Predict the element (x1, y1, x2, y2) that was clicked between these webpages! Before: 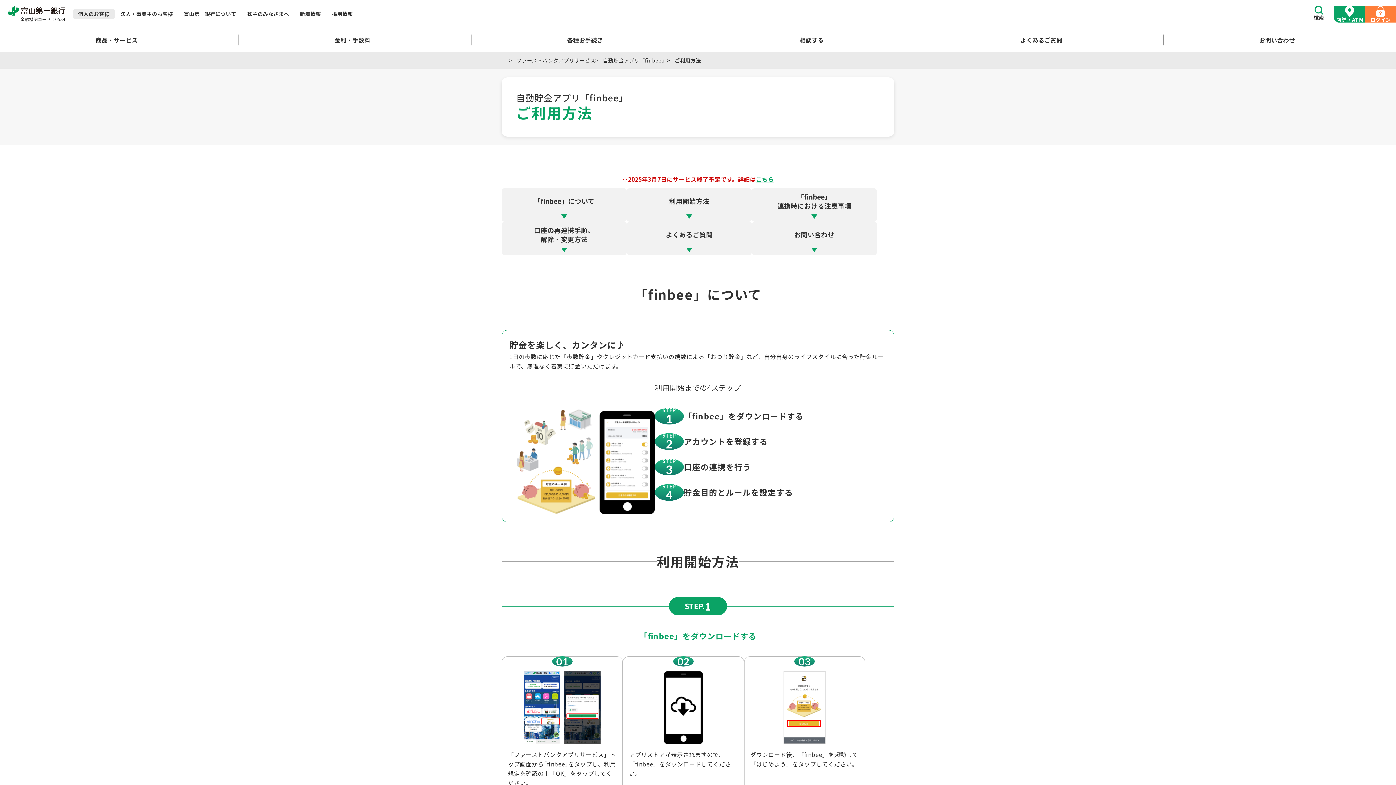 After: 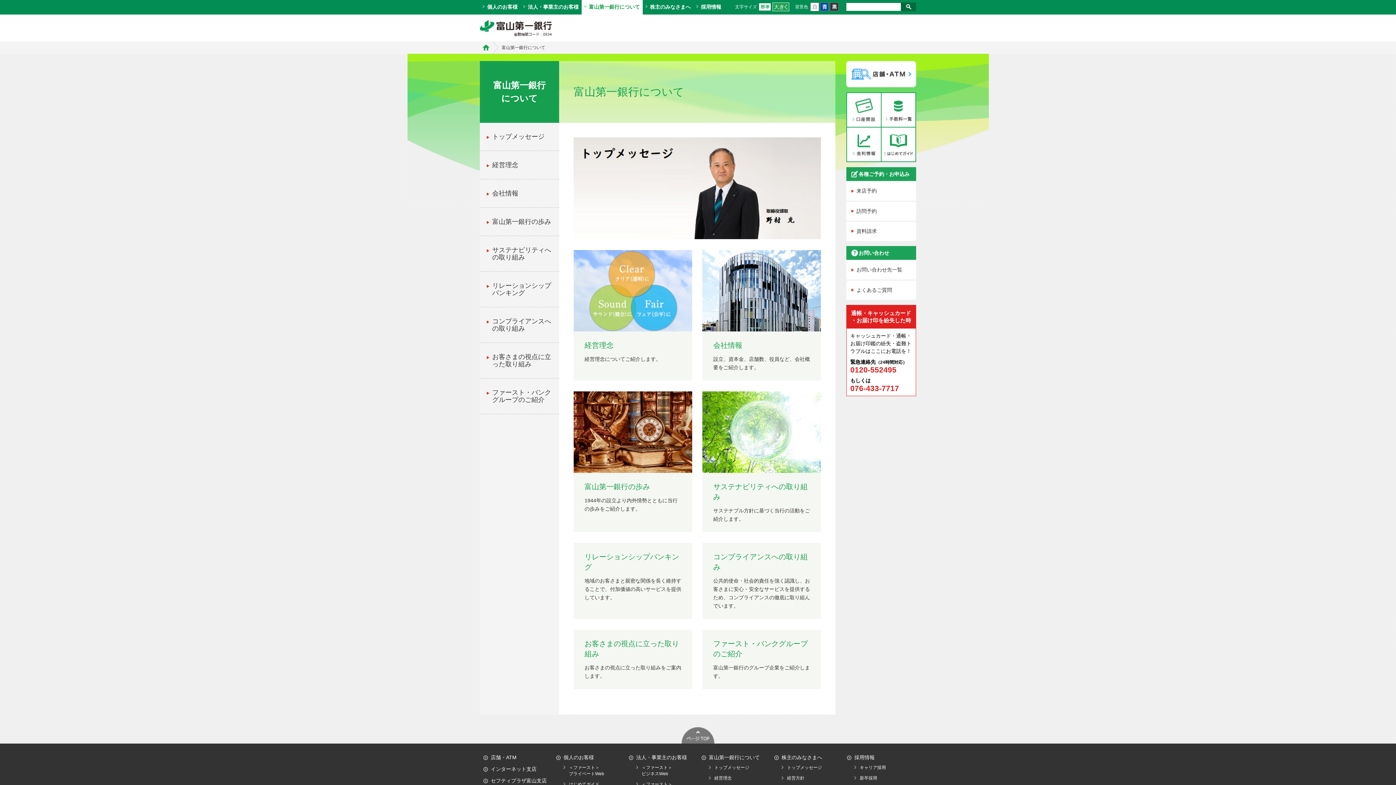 Action: label: 富山第一銀行について bbox: (178, 8, 241, 19)